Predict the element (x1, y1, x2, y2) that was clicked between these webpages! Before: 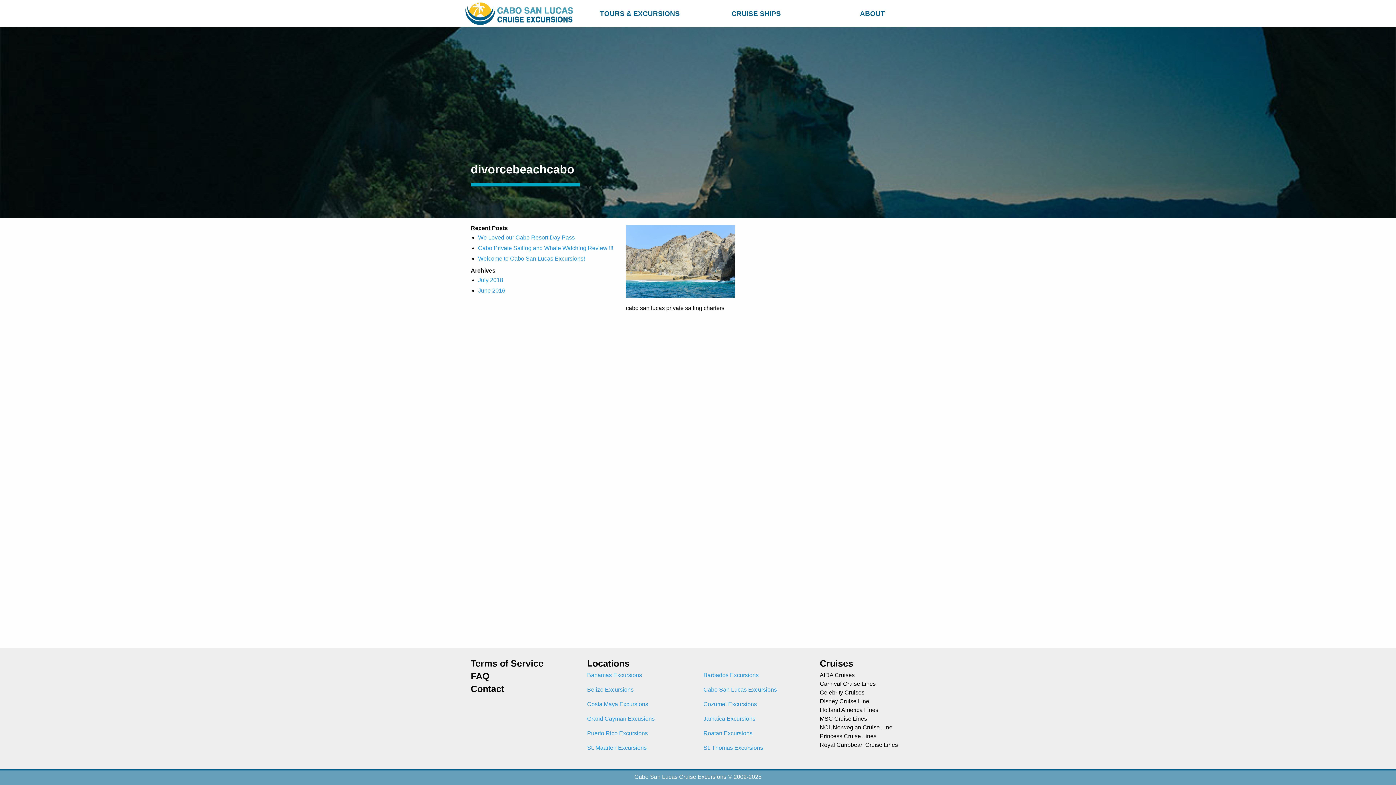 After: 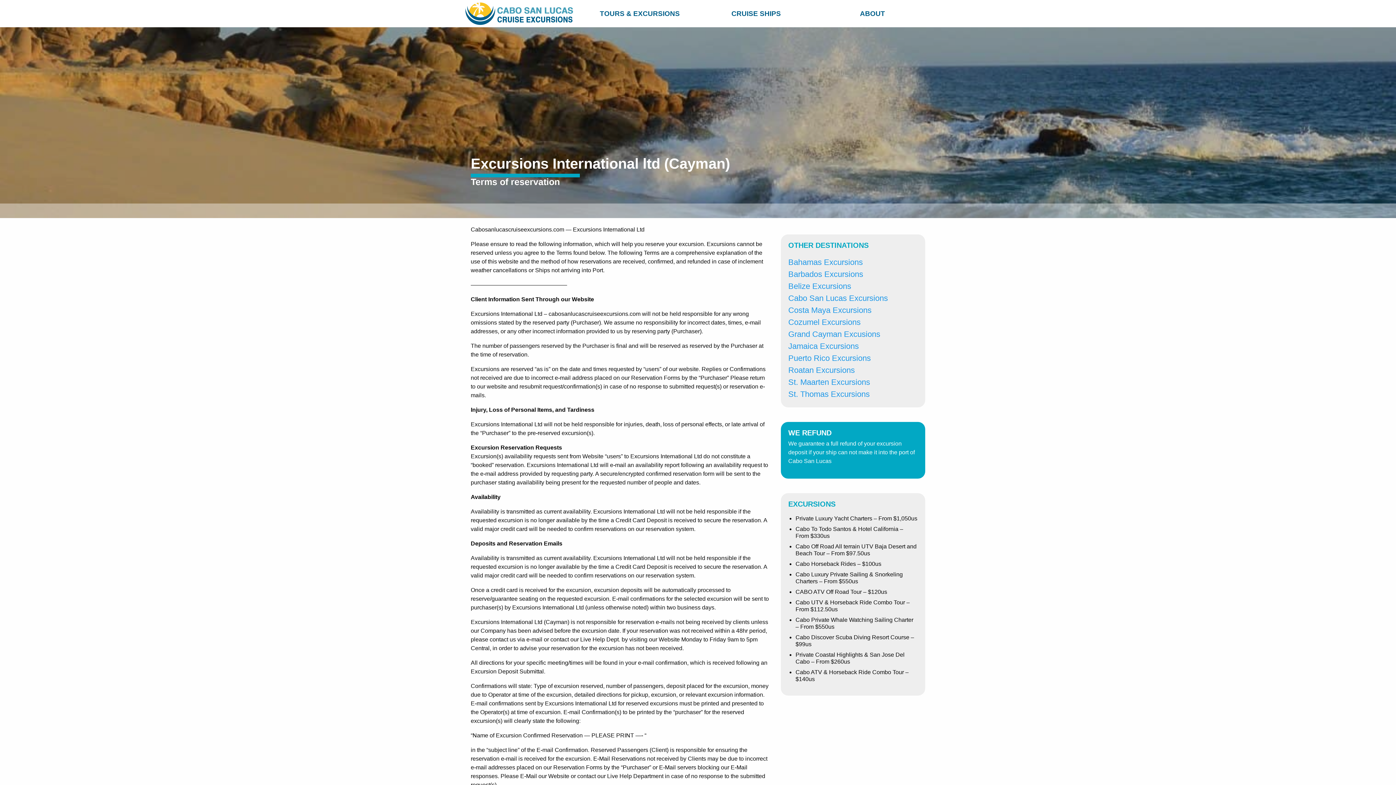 Action: label: Terms of Service bbox: (470, 659, 576, 668)